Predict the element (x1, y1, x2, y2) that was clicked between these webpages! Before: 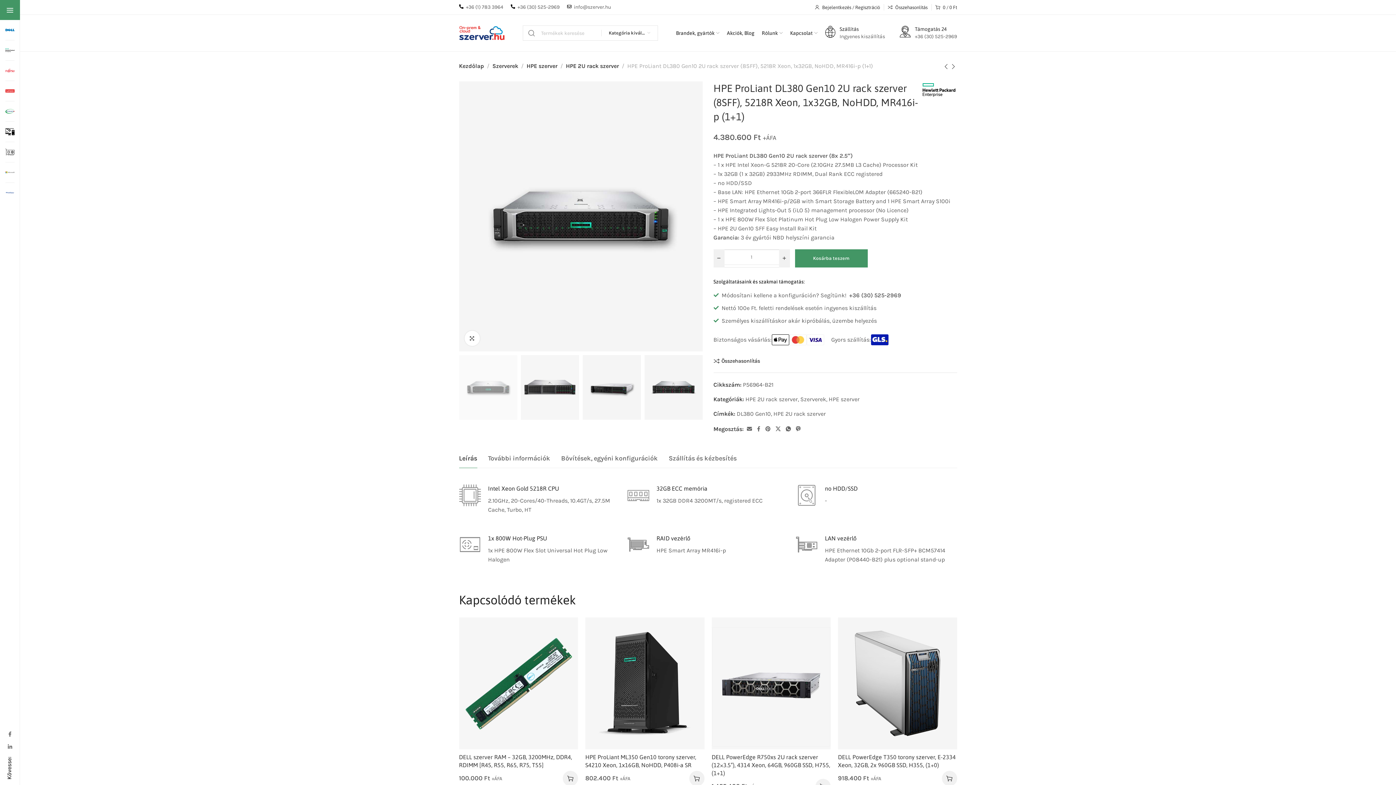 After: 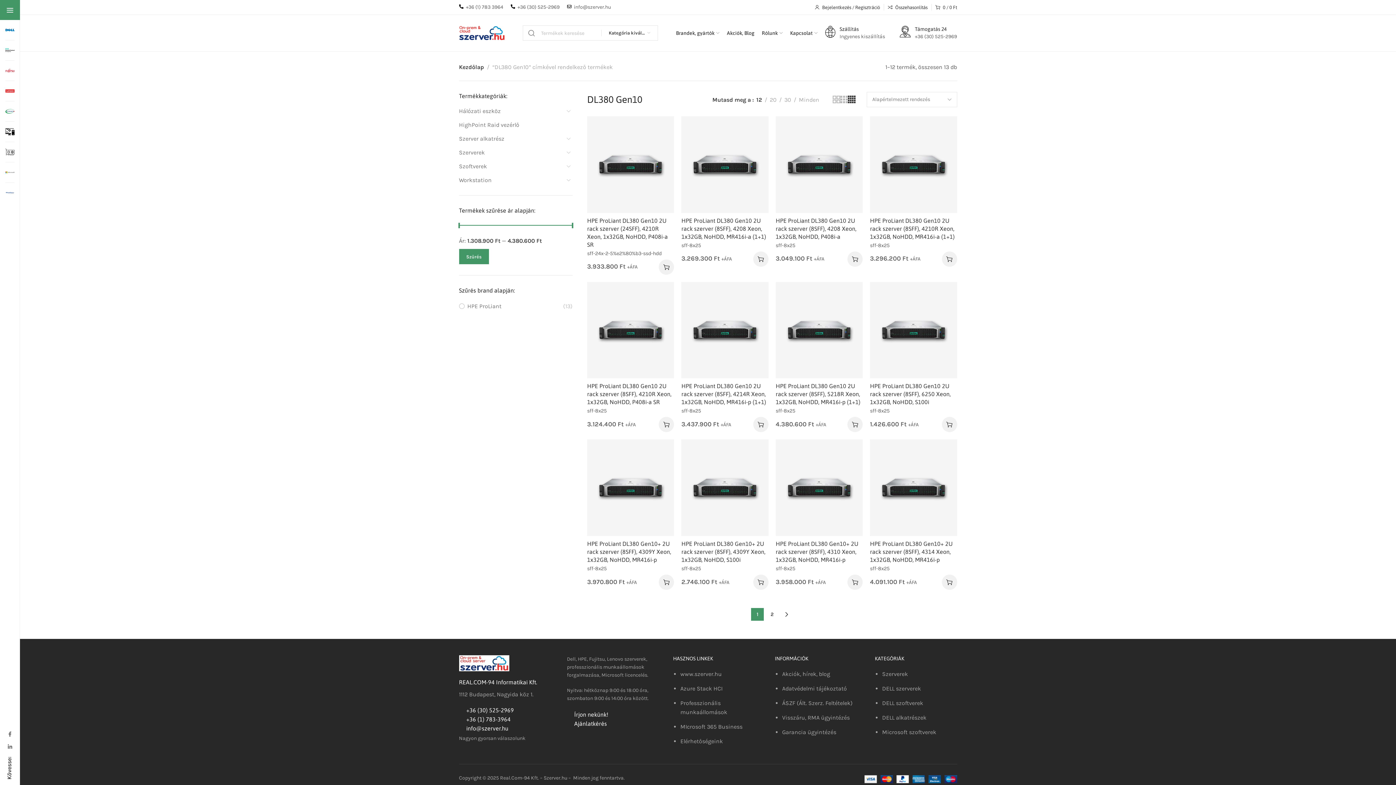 Action: label: DL380 Gen10 bbox: (736, 410, 771, 417)